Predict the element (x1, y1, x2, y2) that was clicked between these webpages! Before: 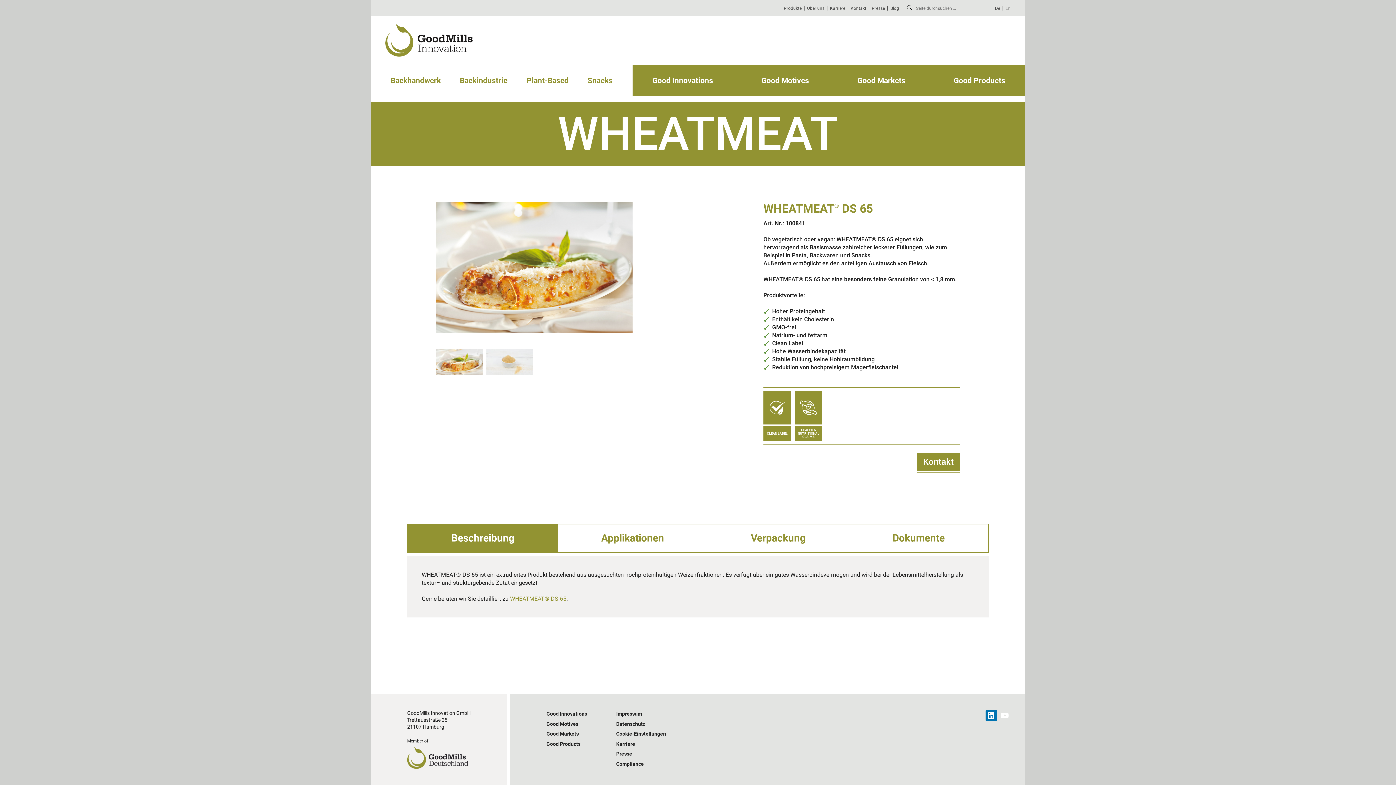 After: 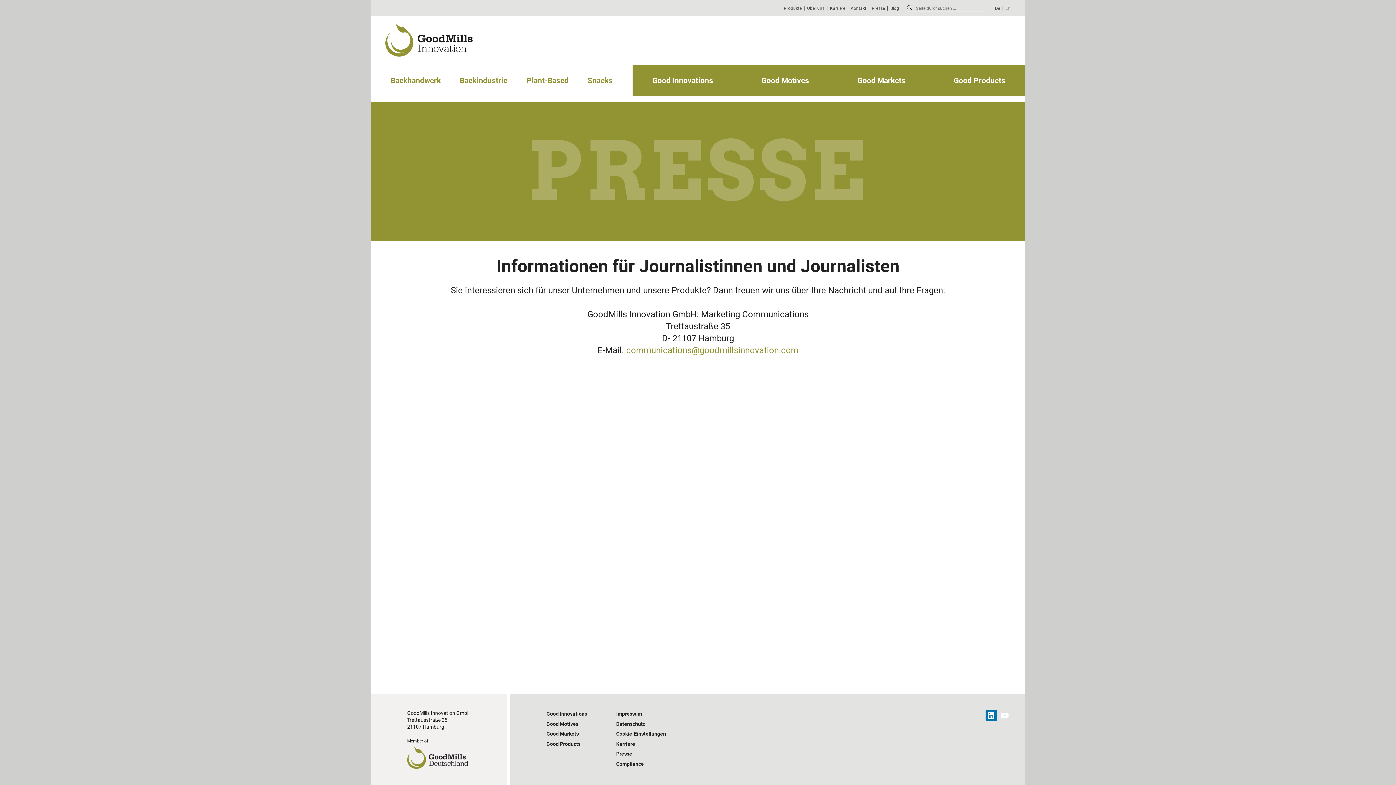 Action: bbox: (616, 751, 632, 757) label: Presse